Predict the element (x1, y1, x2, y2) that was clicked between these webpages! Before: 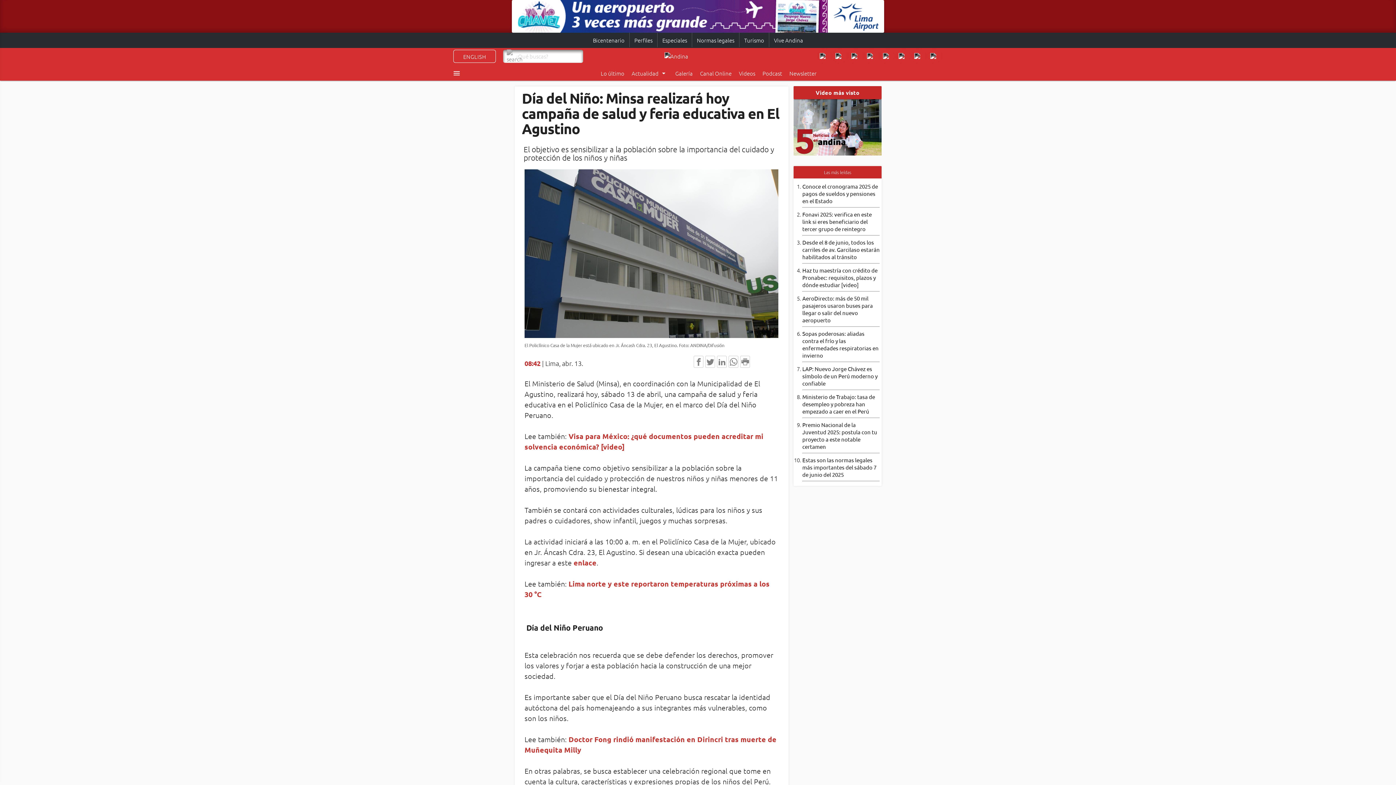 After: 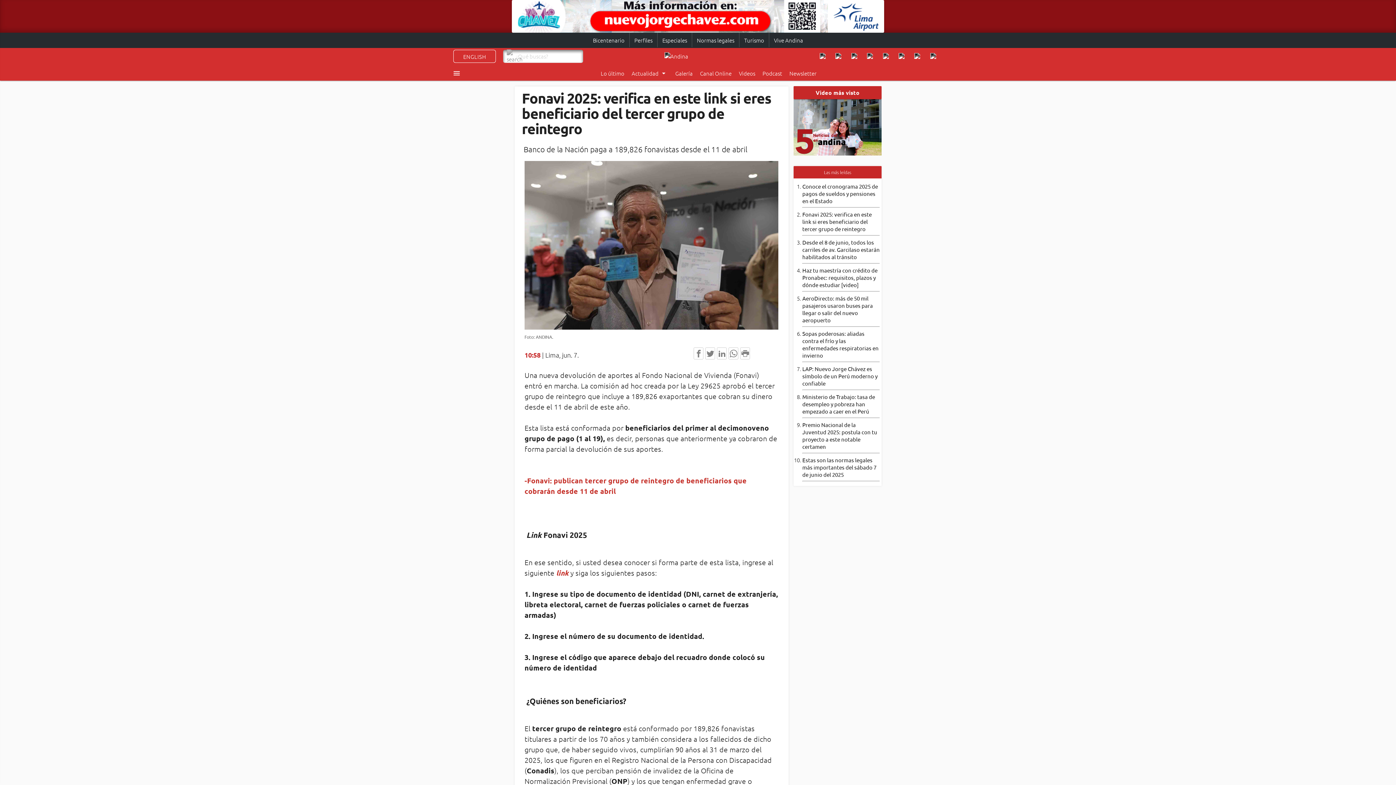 Action: bbox: (802, 210, 872, 232) label: Fonavi 2025: verifica en este link si eres beneficiario del tercer grupo de reintegro